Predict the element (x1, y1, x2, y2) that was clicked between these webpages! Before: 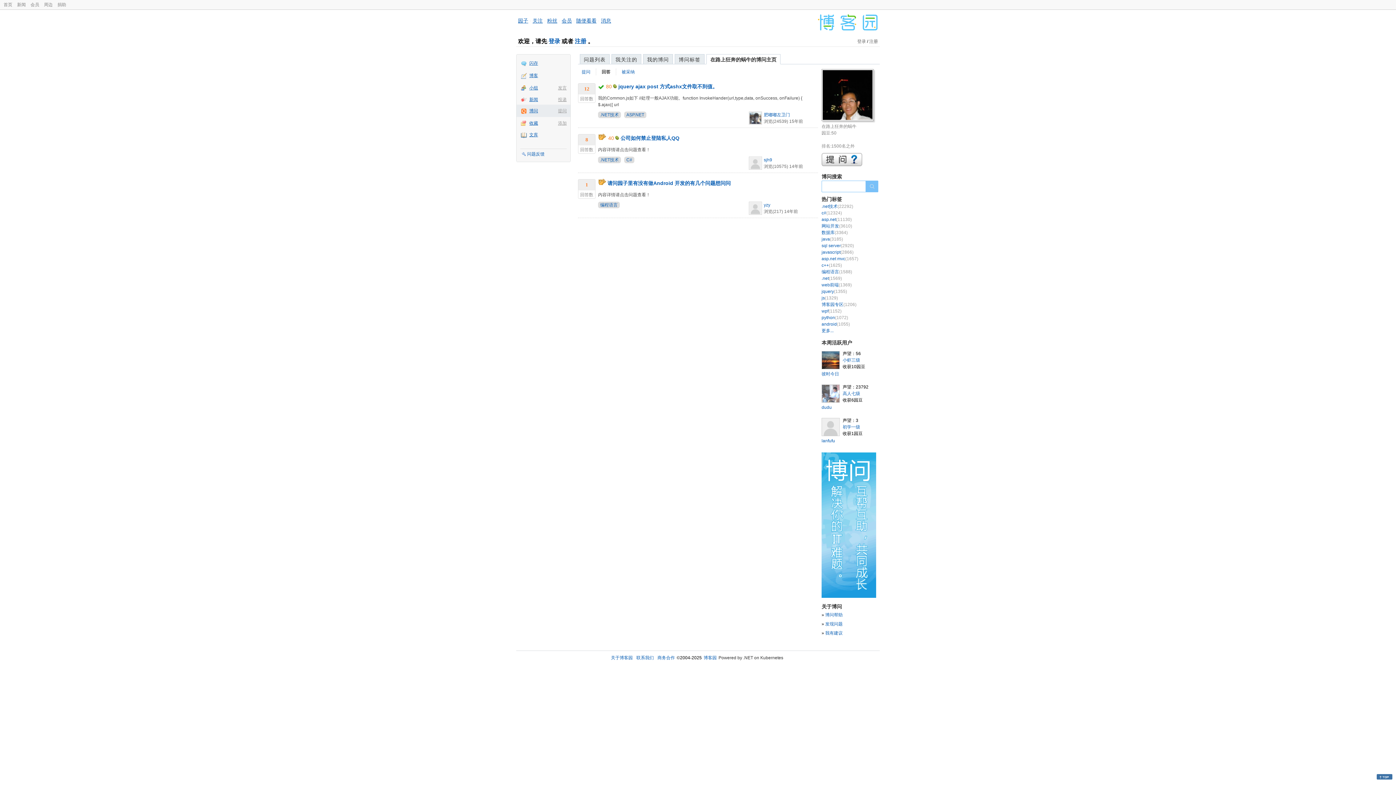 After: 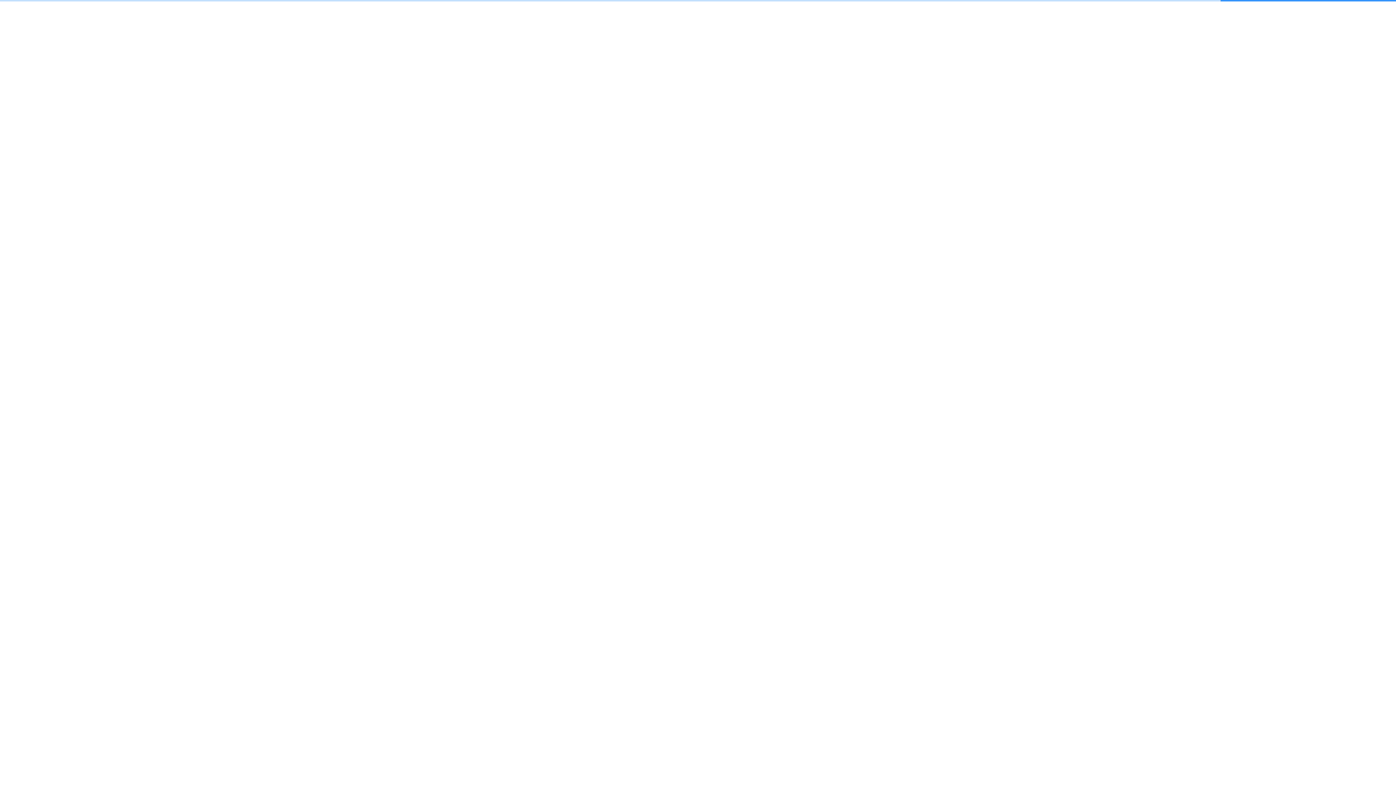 Action: bbox: (821, 308, 841, 314) label: wpf(1152)